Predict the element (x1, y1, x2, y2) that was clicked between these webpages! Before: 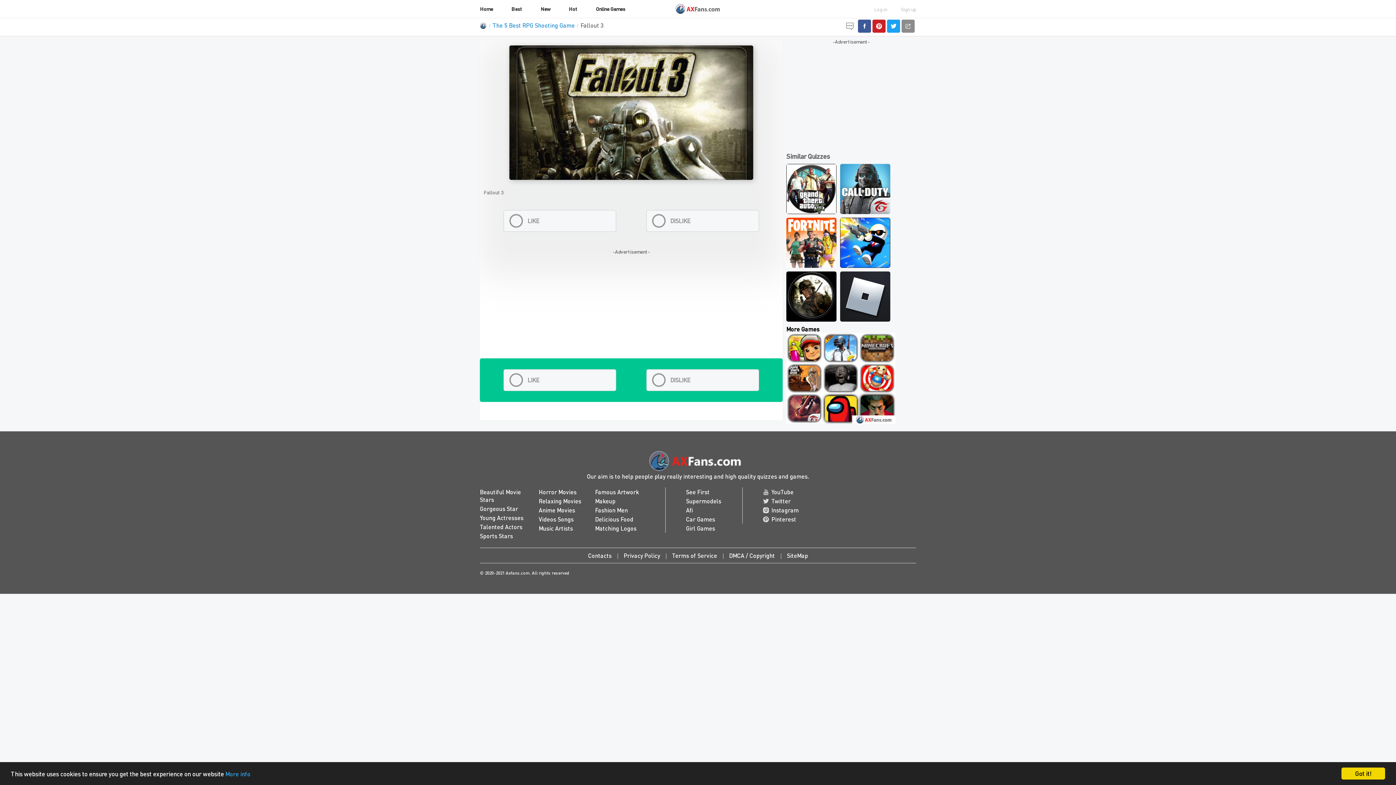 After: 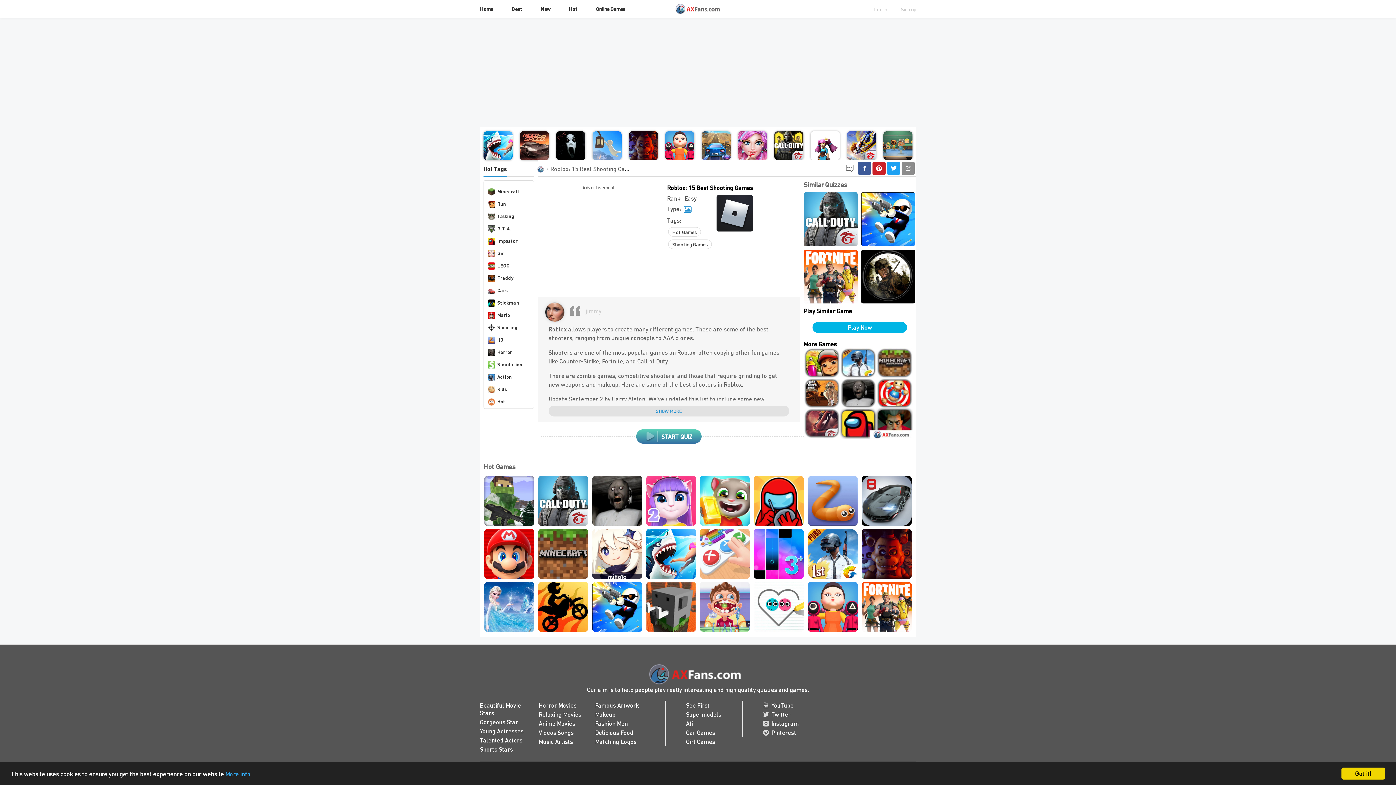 Action: bbox: (840, 271, 890, 321) label: Roblox: 15 Best Shooting Games